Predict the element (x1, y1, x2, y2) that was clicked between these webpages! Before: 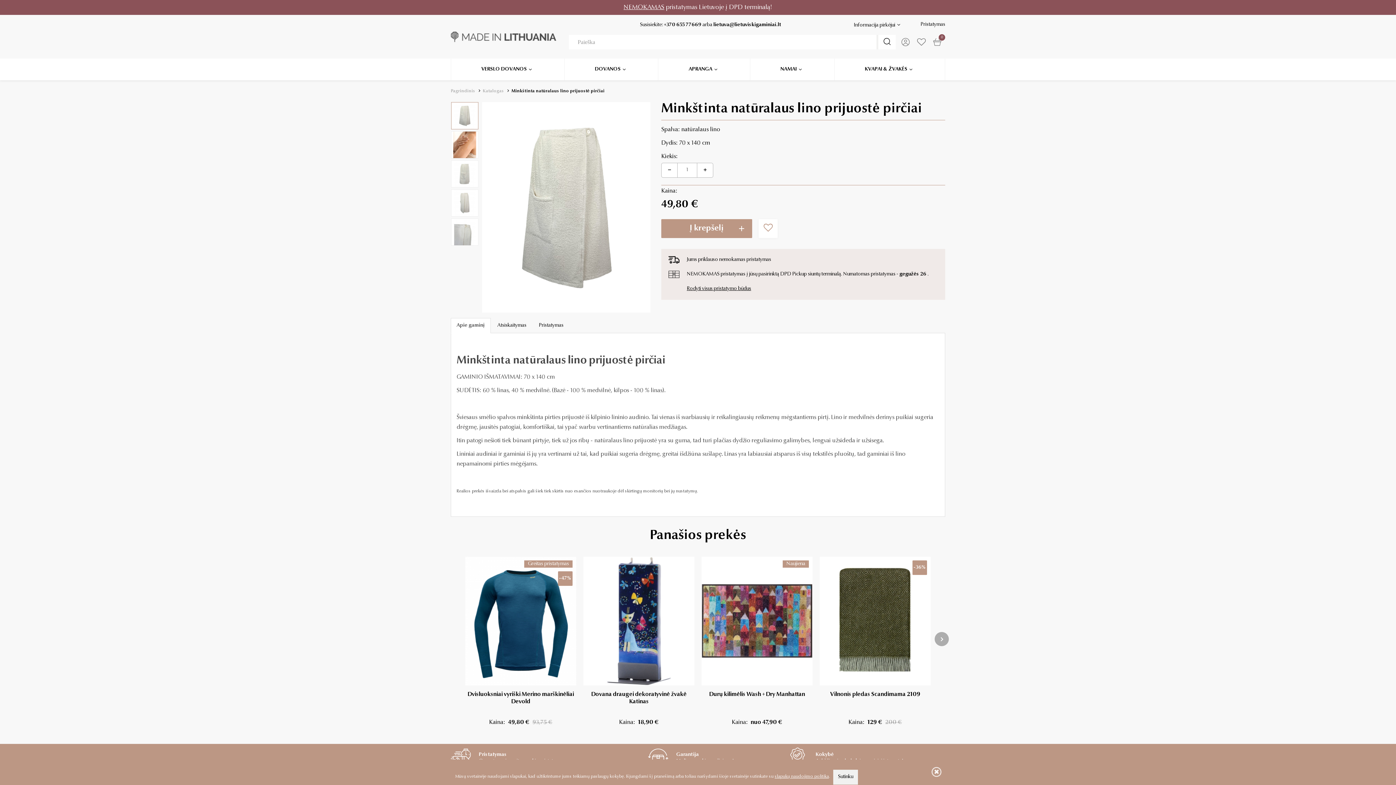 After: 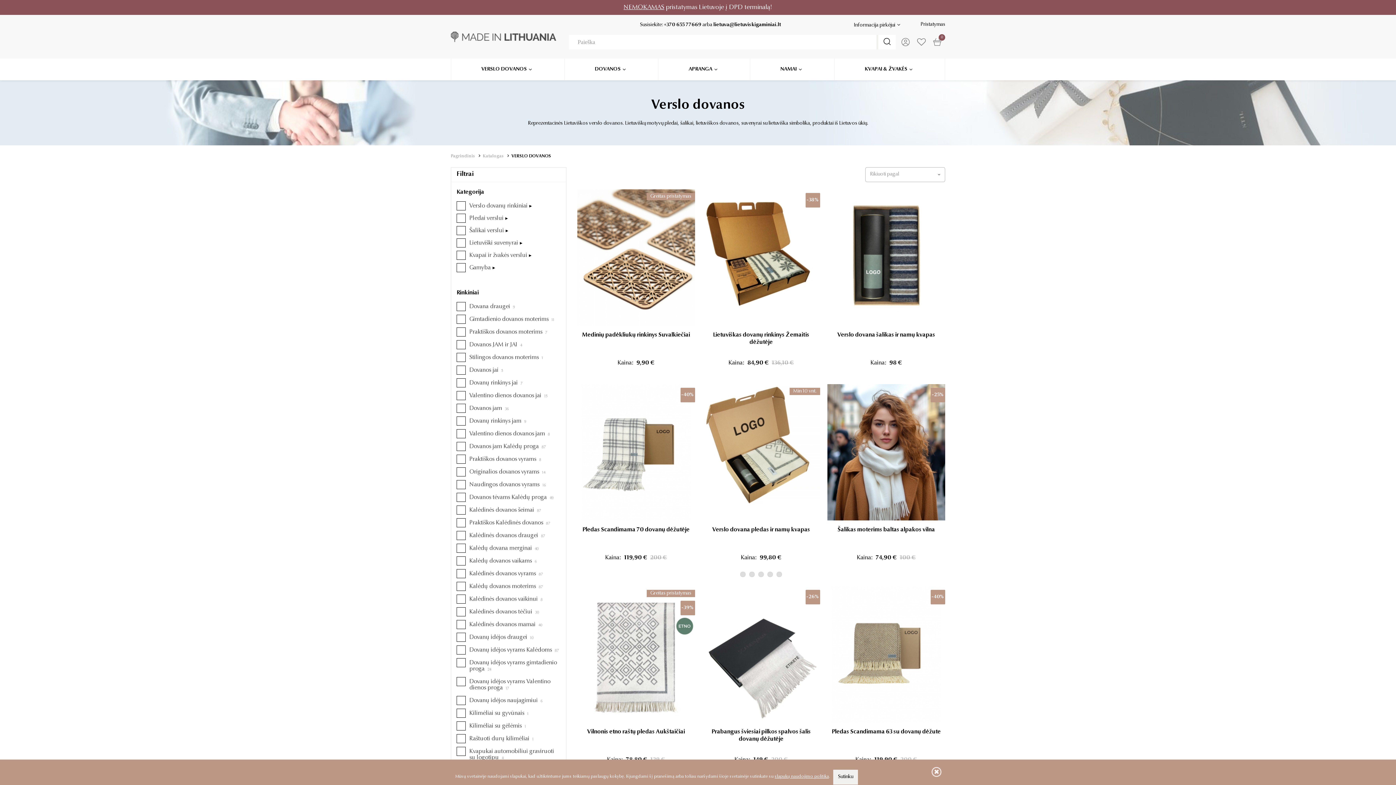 Action: label: VERSLO DOVANOS bbox: (481, 66, 526, 72)